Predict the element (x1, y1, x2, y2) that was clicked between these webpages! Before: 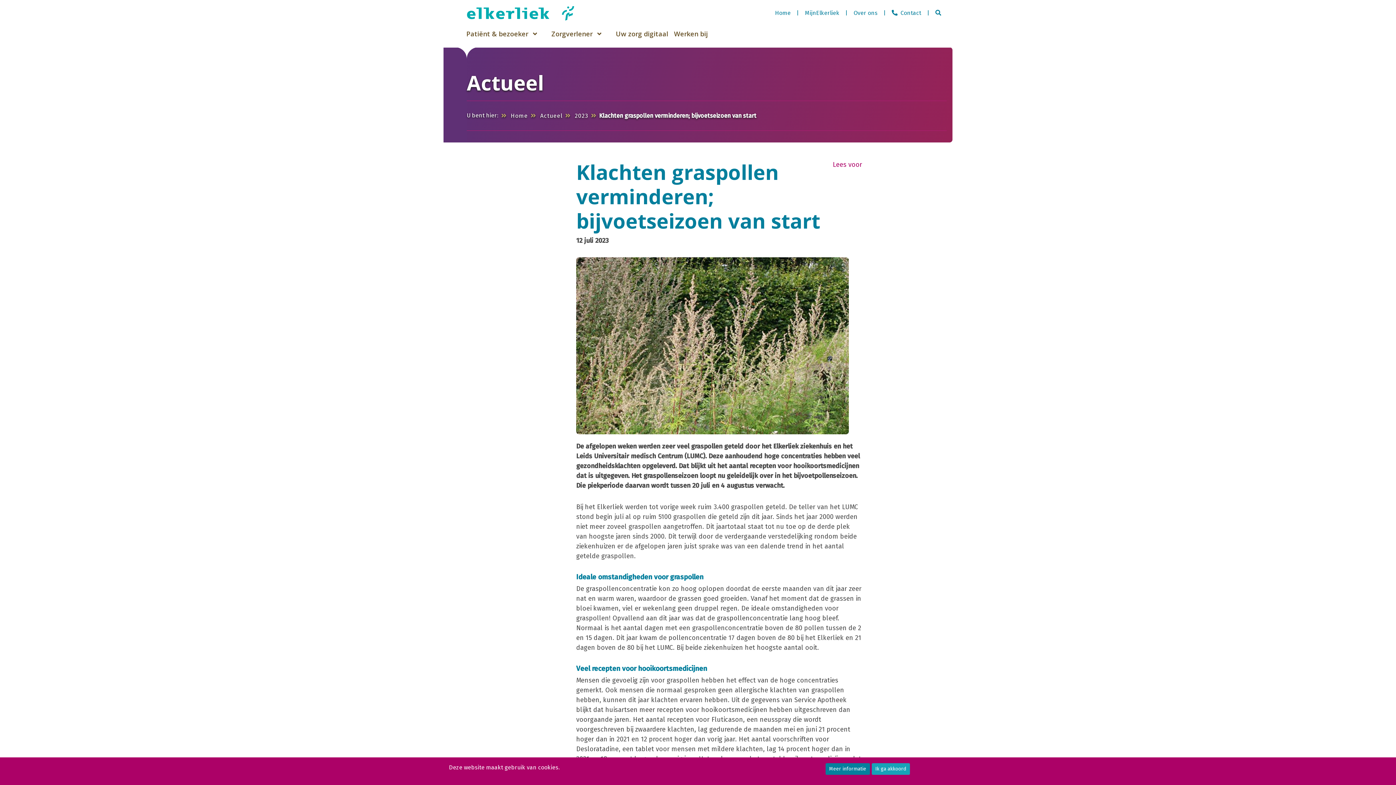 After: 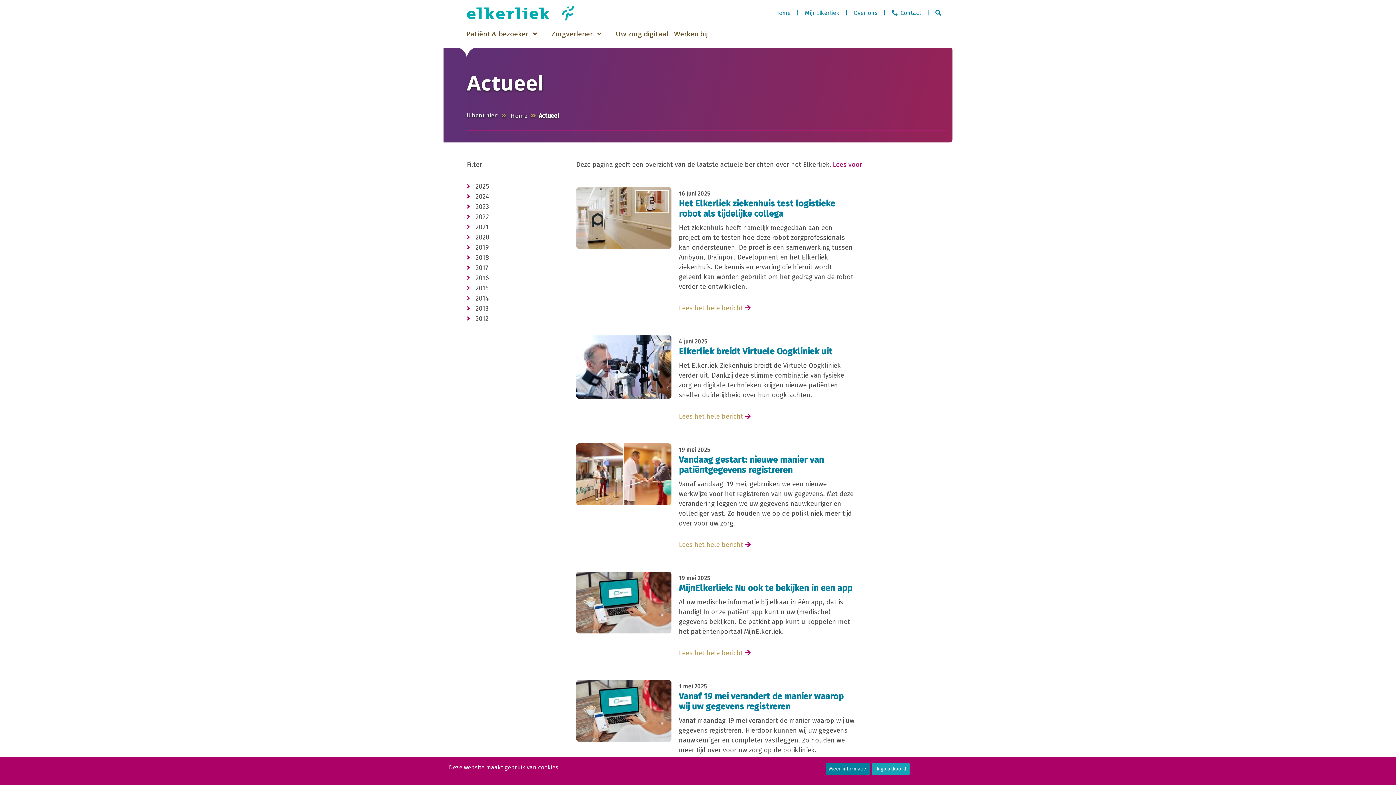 Action: label: Actueel bbox: (540, 112, 562, 119)